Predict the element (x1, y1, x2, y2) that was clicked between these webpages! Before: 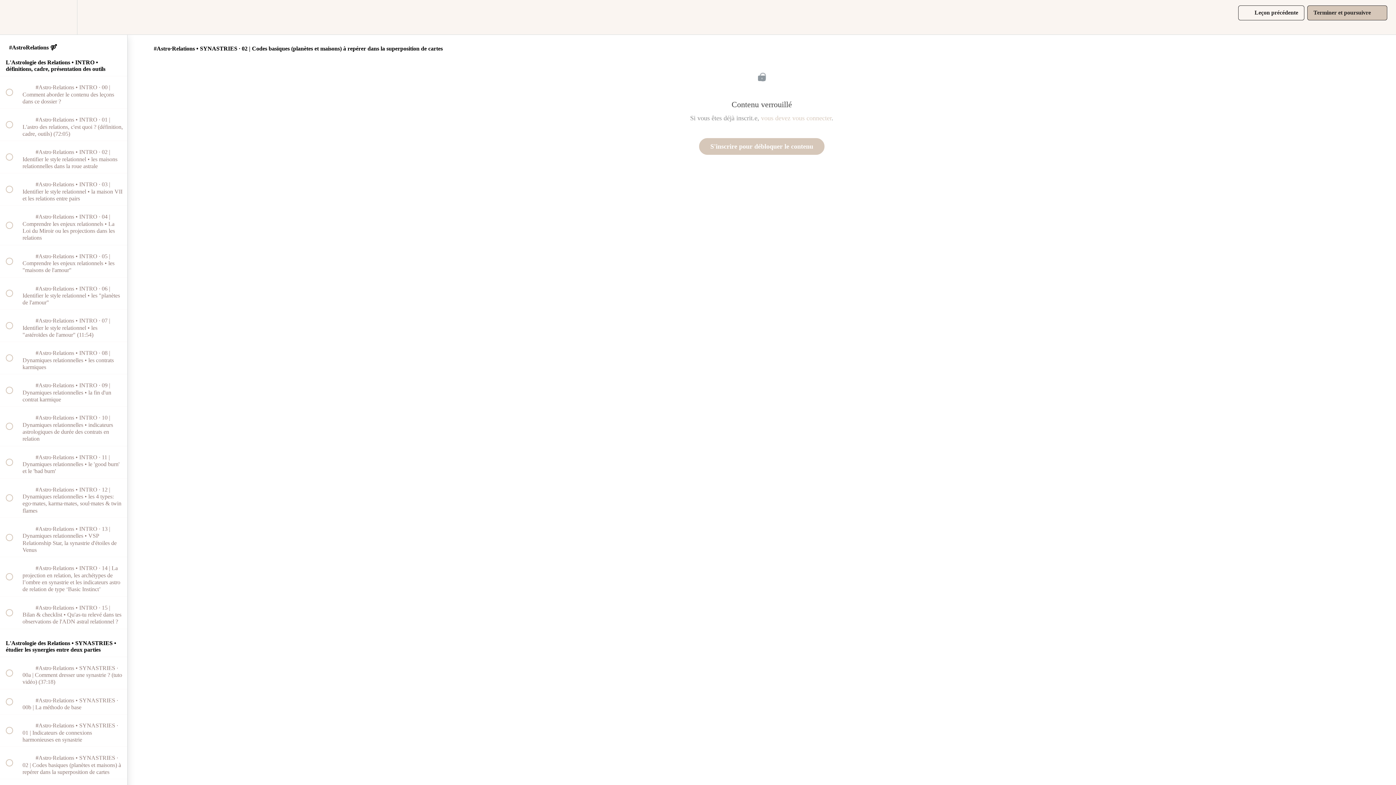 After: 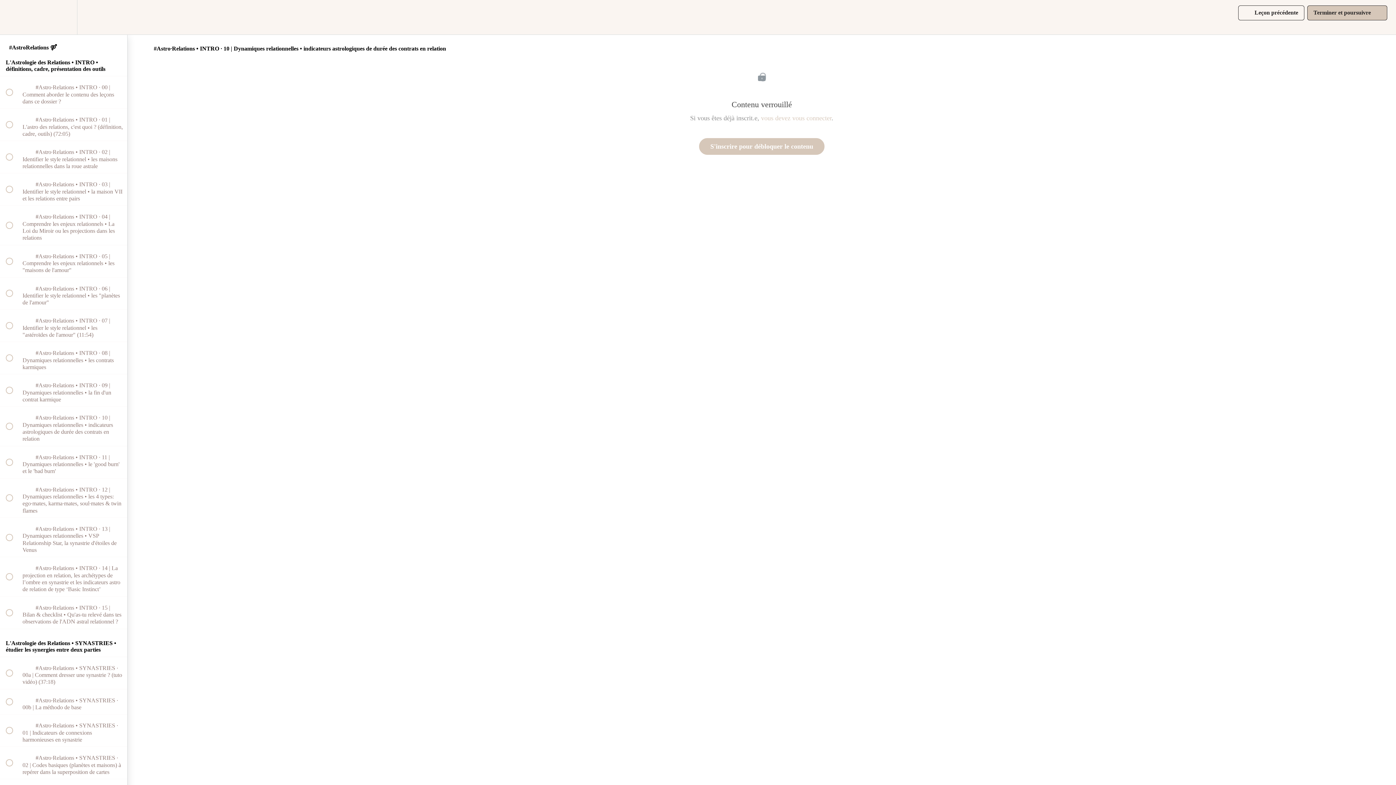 Action: bbox: (0, 407, 127, 446) label:  
 #Astro·Relations • INTRO · 10 | Dynamiques relationnelles • indicateurs astrologiques de durée des contrats en relation